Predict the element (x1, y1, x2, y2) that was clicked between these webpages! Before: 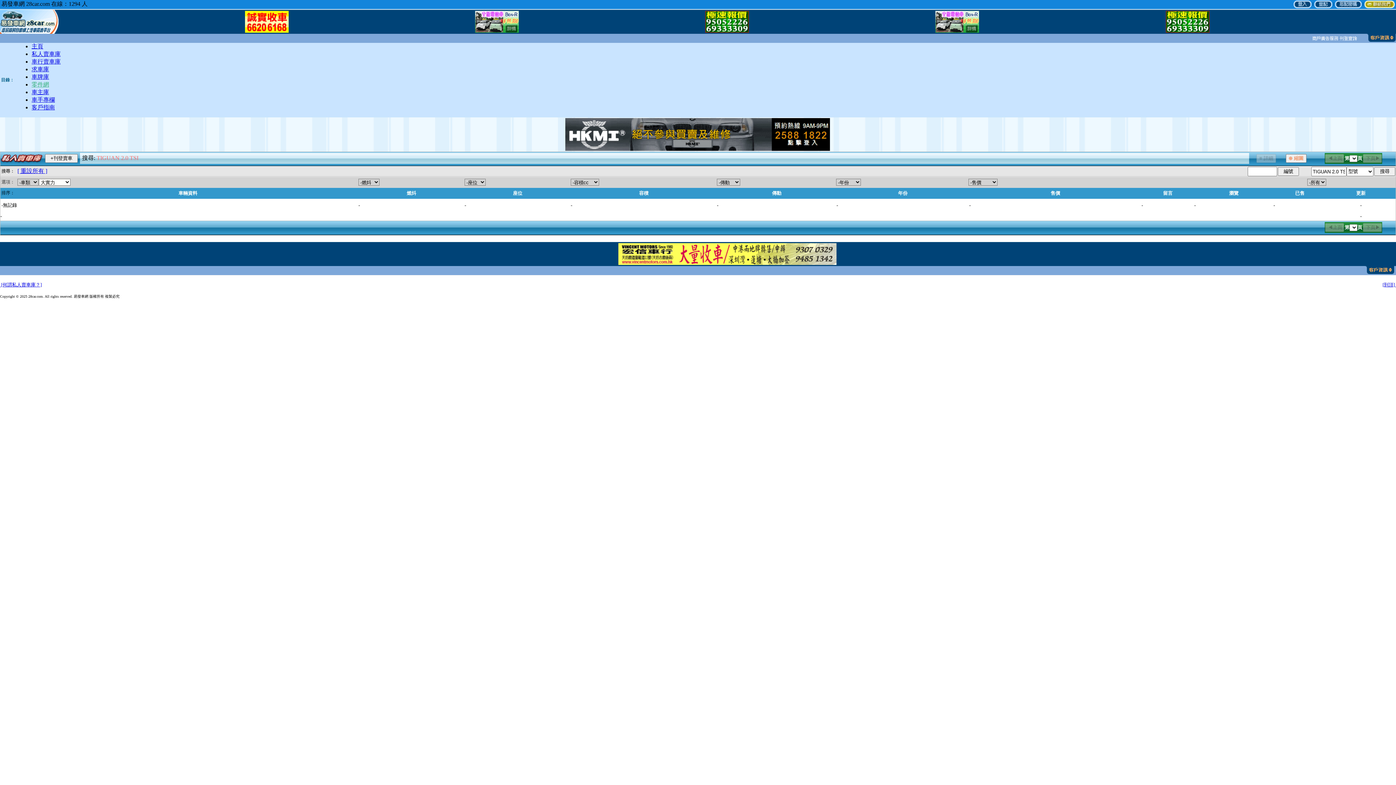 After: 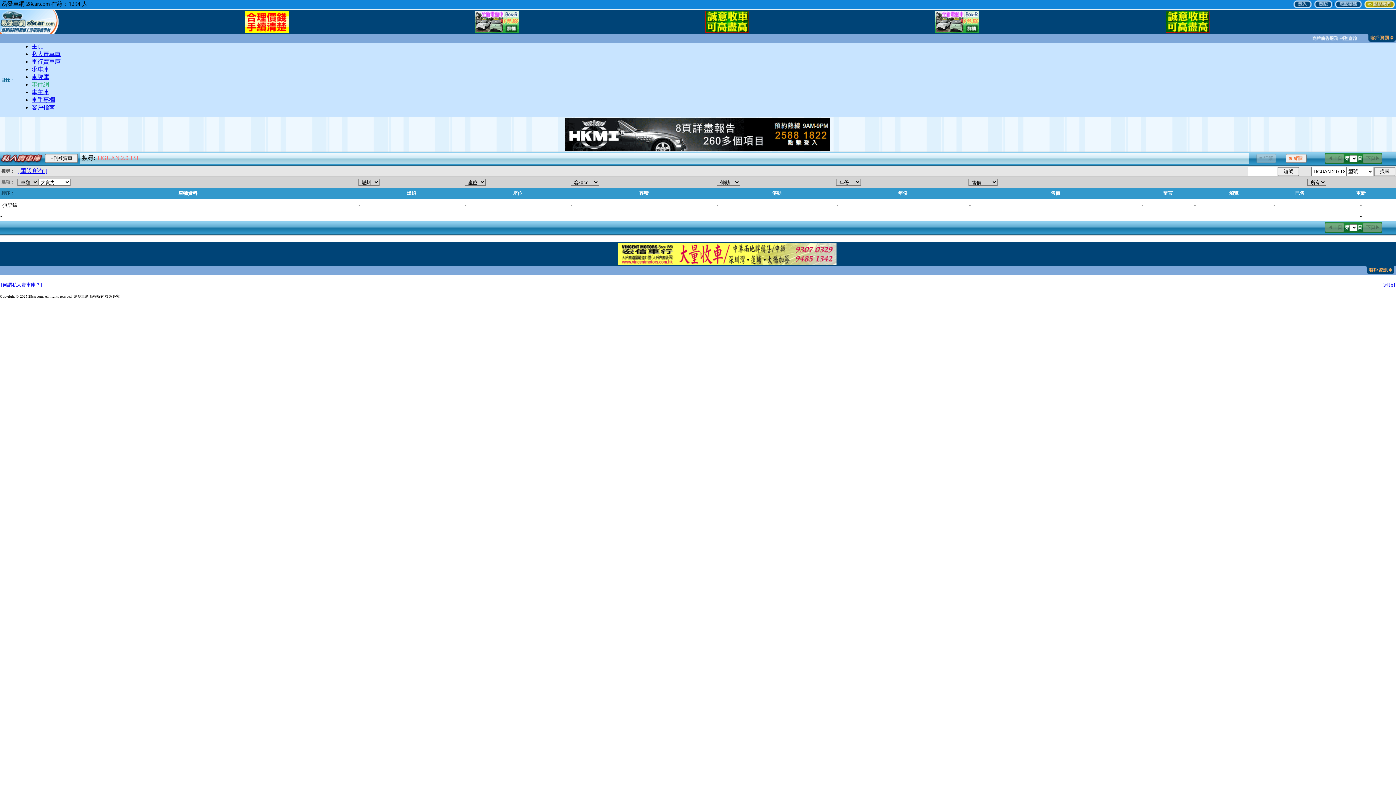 Action: bbox: (935, 10, 979, 32)